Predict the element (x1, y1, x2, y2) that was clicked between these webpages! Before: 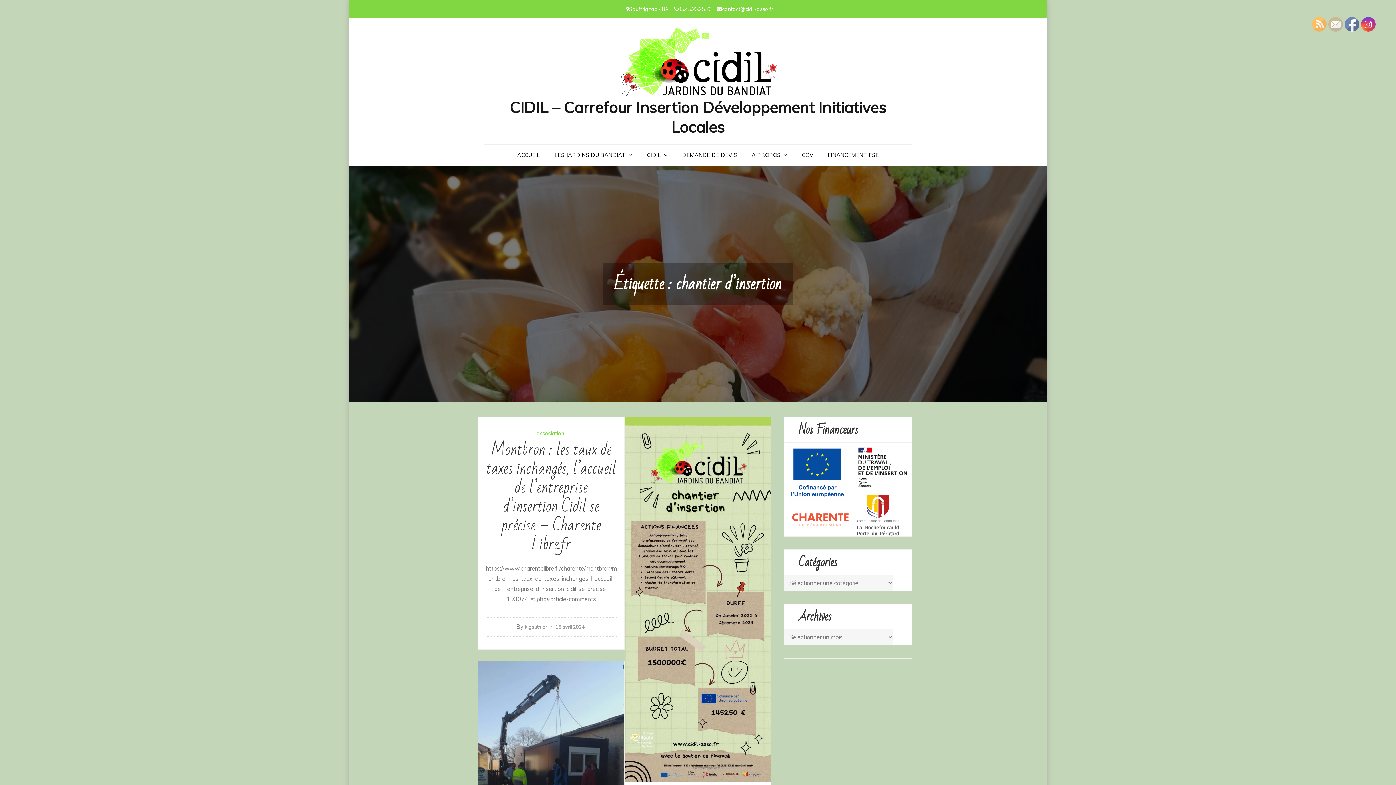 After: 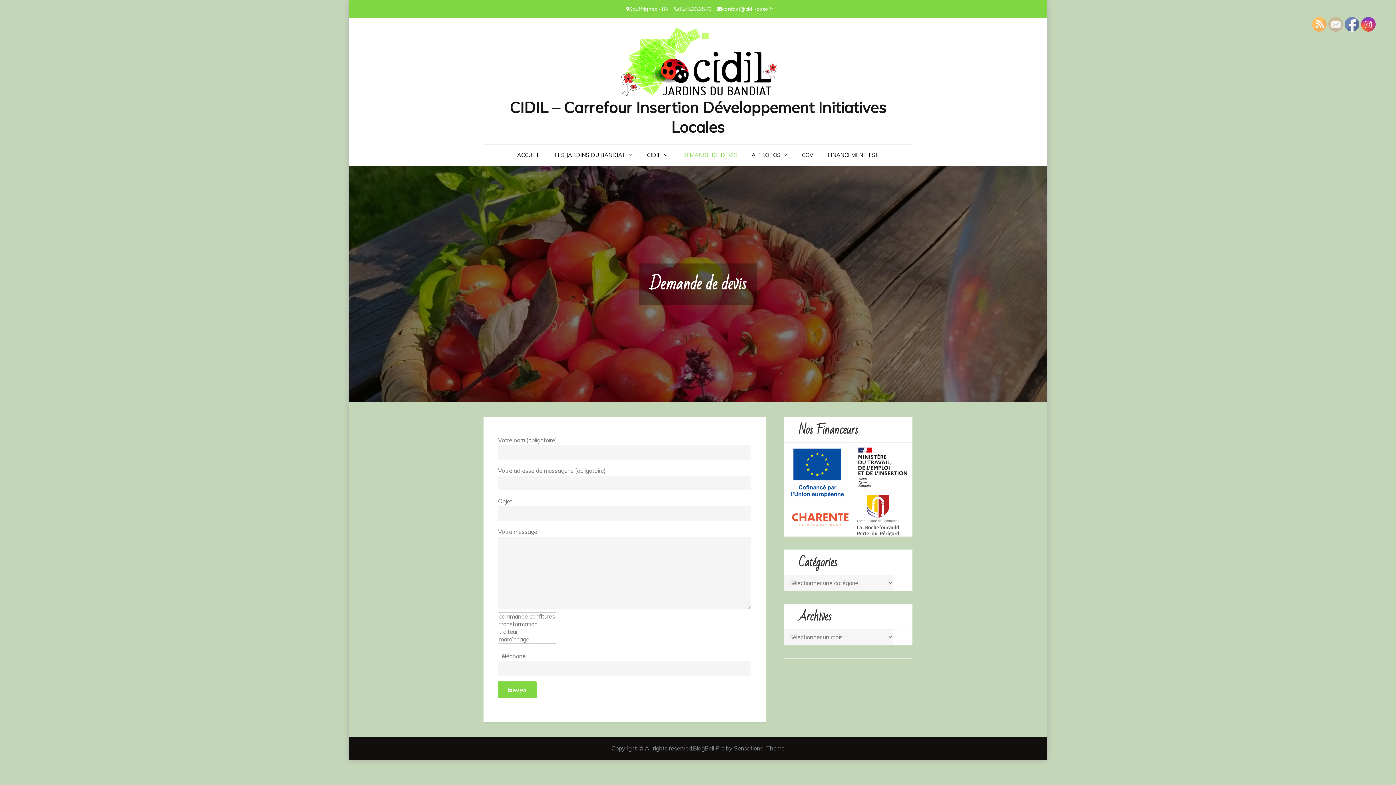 Action: bbox: (675, 144, 743, 165) label: DEMANDE DE DEVIS